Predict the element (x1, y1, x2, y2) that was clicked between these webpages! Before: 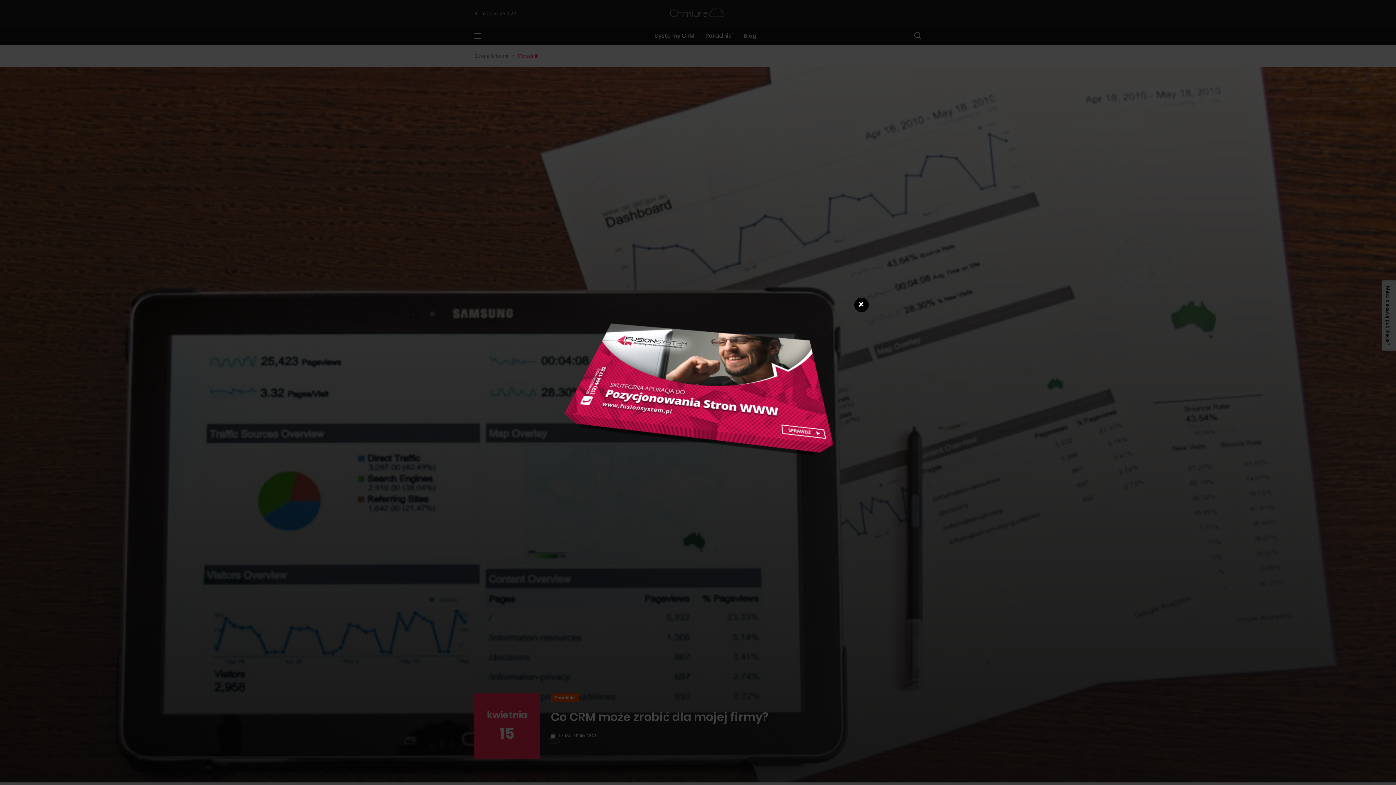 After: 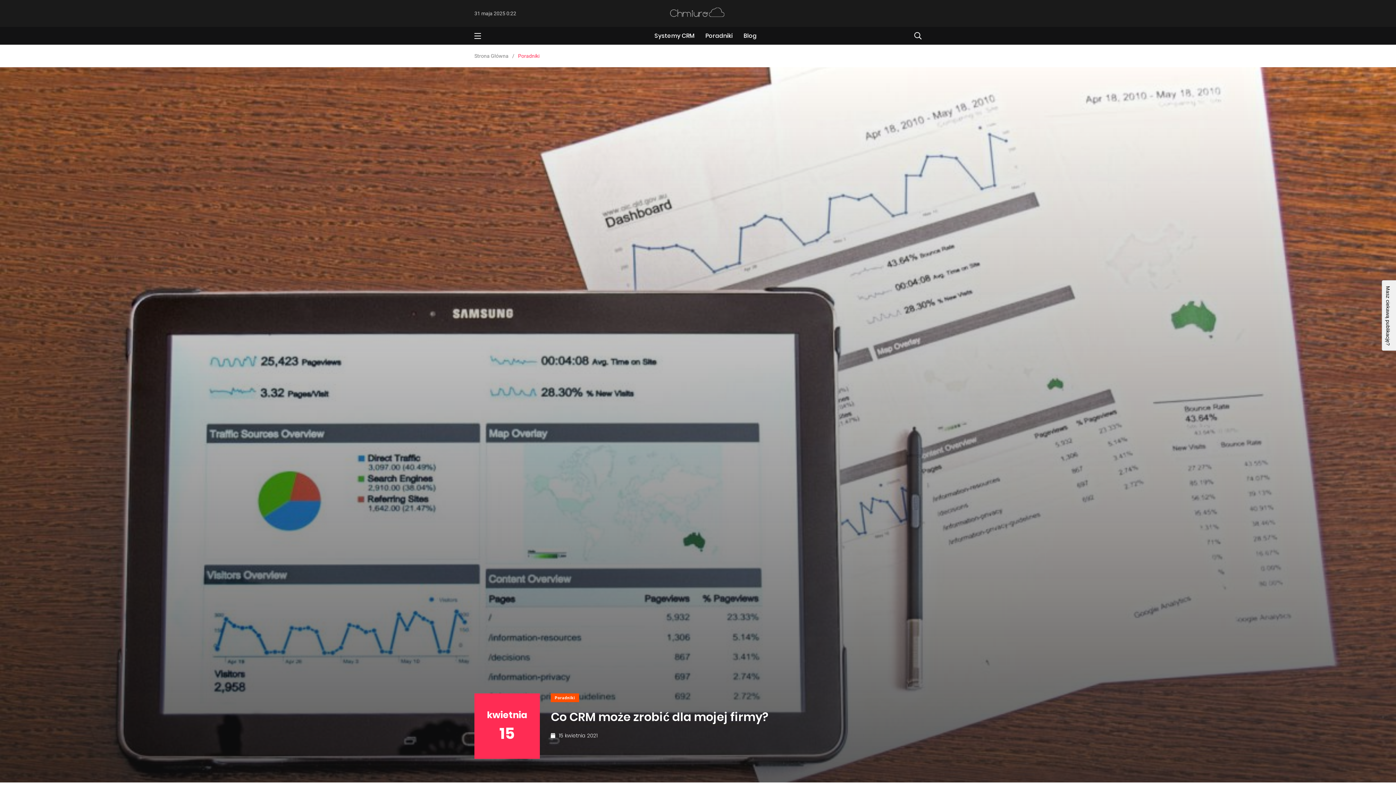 Action: bbox: (534, 388, 861, 396)